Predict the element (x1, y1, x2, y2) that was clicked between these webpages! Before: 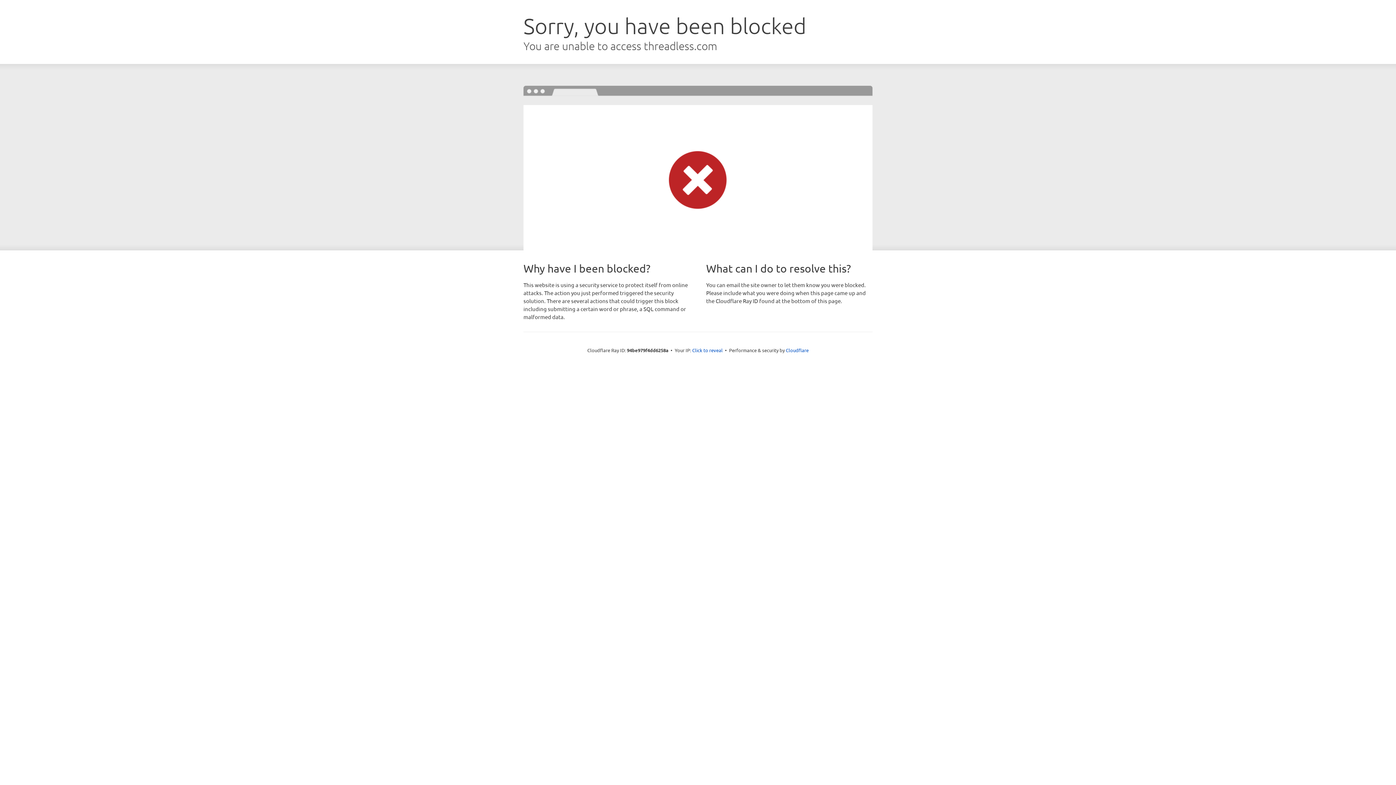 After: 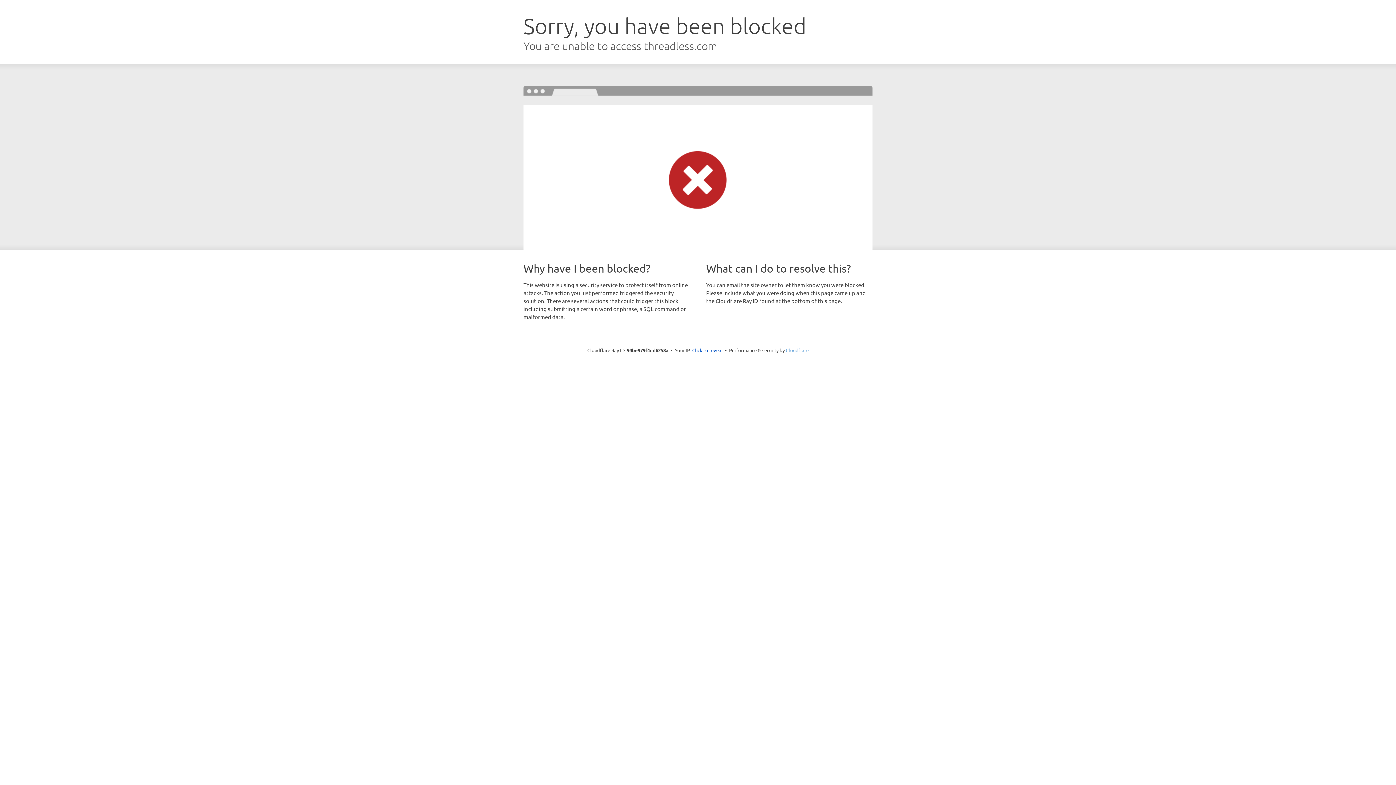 Action: label: Cloudflare bbox: (786, 347, 808, 353)